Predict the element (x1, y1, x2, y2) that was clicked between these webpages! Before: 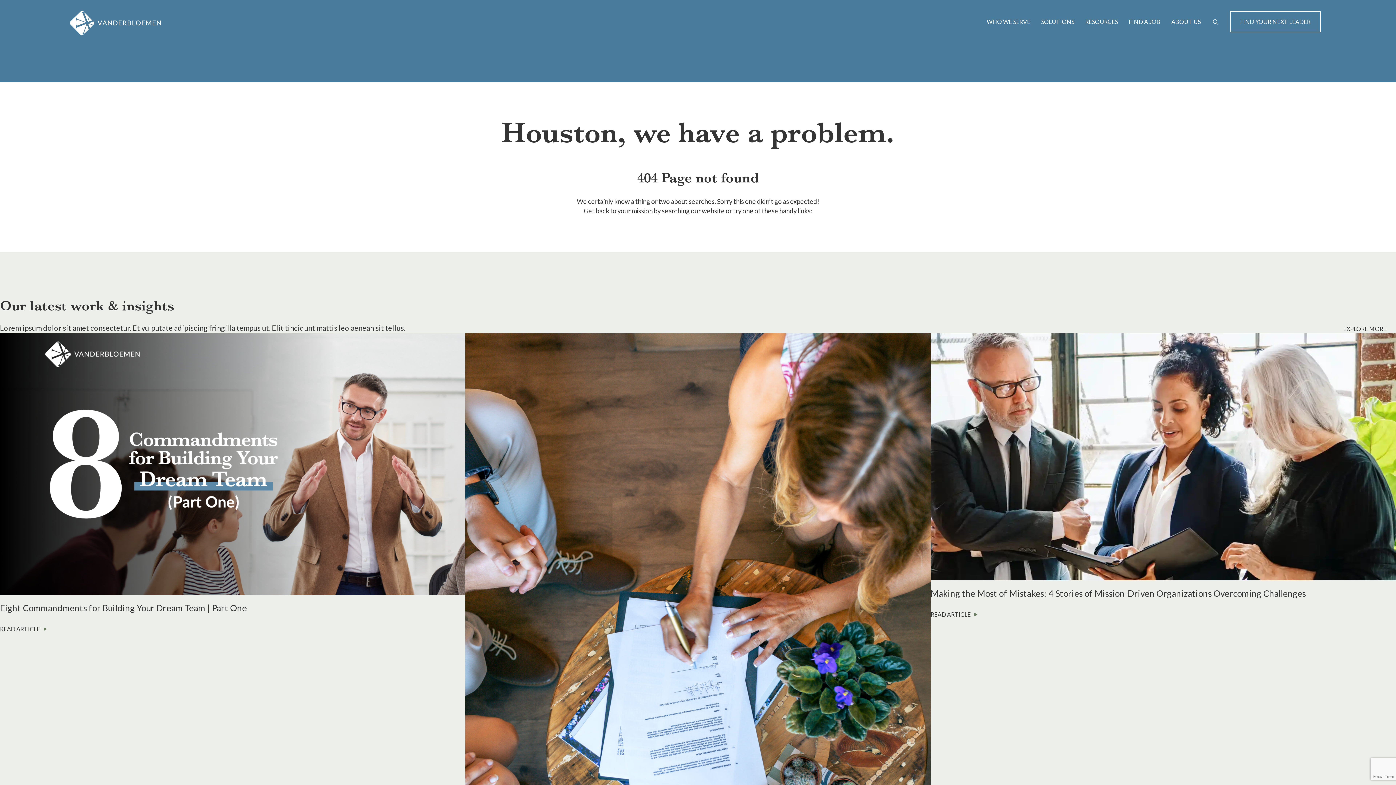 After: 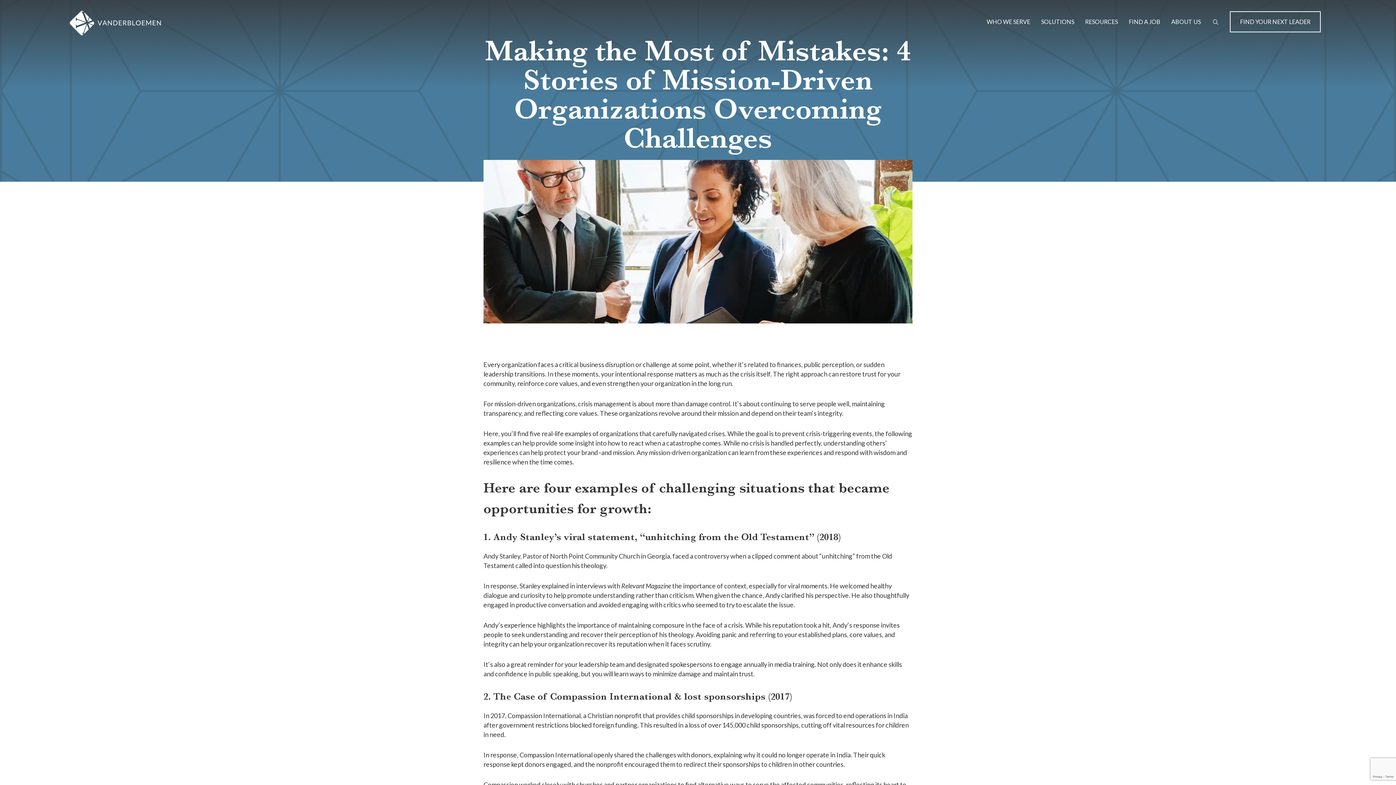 Action: bbox: (930, 333, 1396, 580)